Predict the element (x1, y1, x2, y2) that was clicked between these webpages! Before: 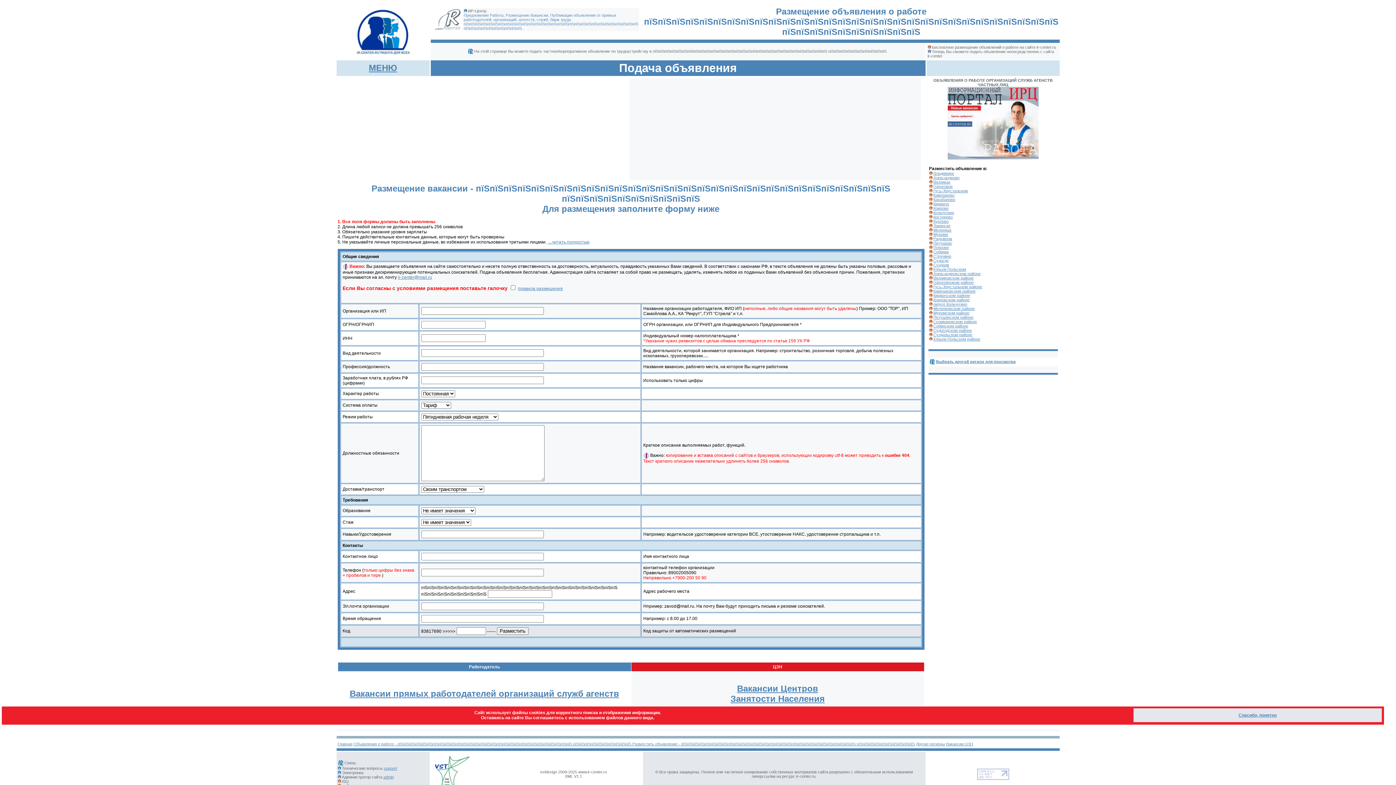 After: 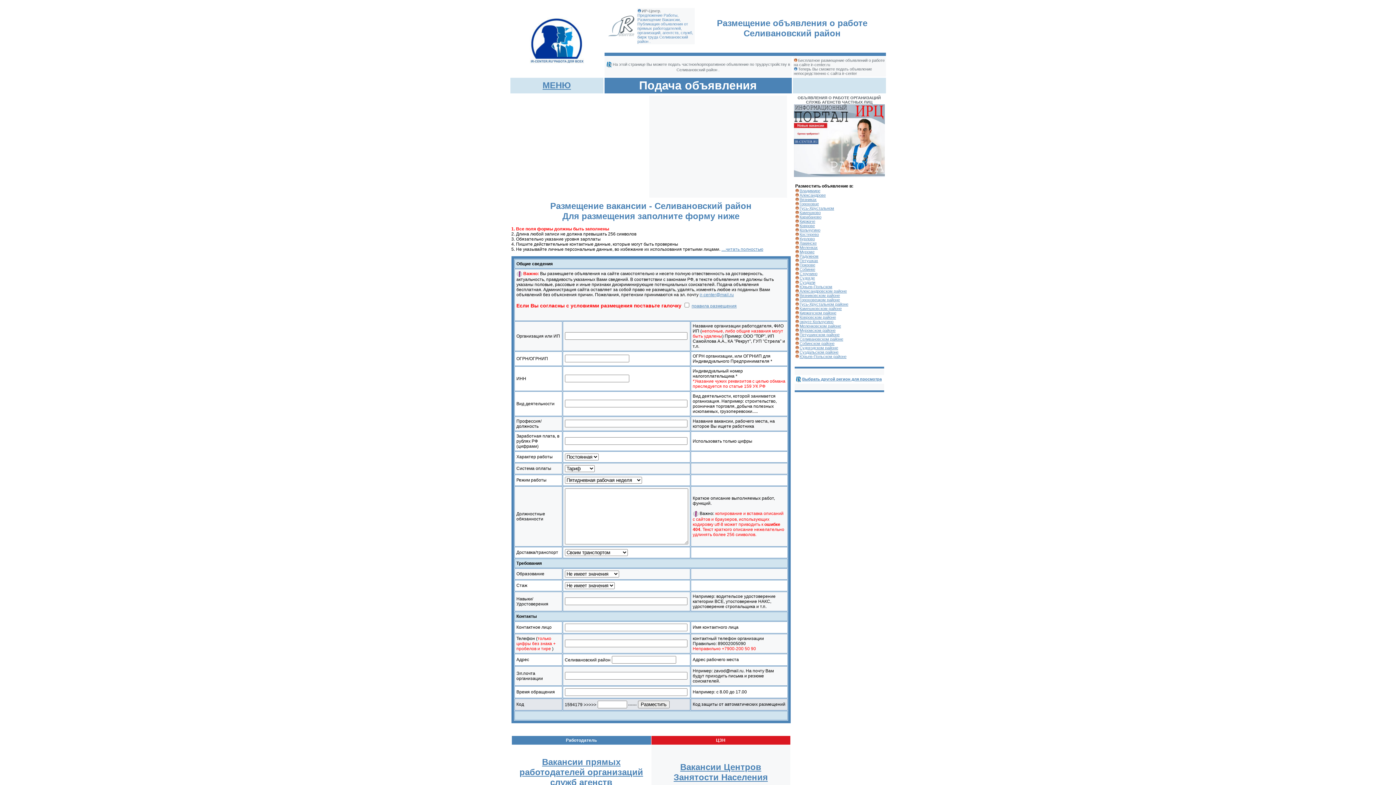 Action: bbox: (933, 319, 977, 324) label: Селивановском районе